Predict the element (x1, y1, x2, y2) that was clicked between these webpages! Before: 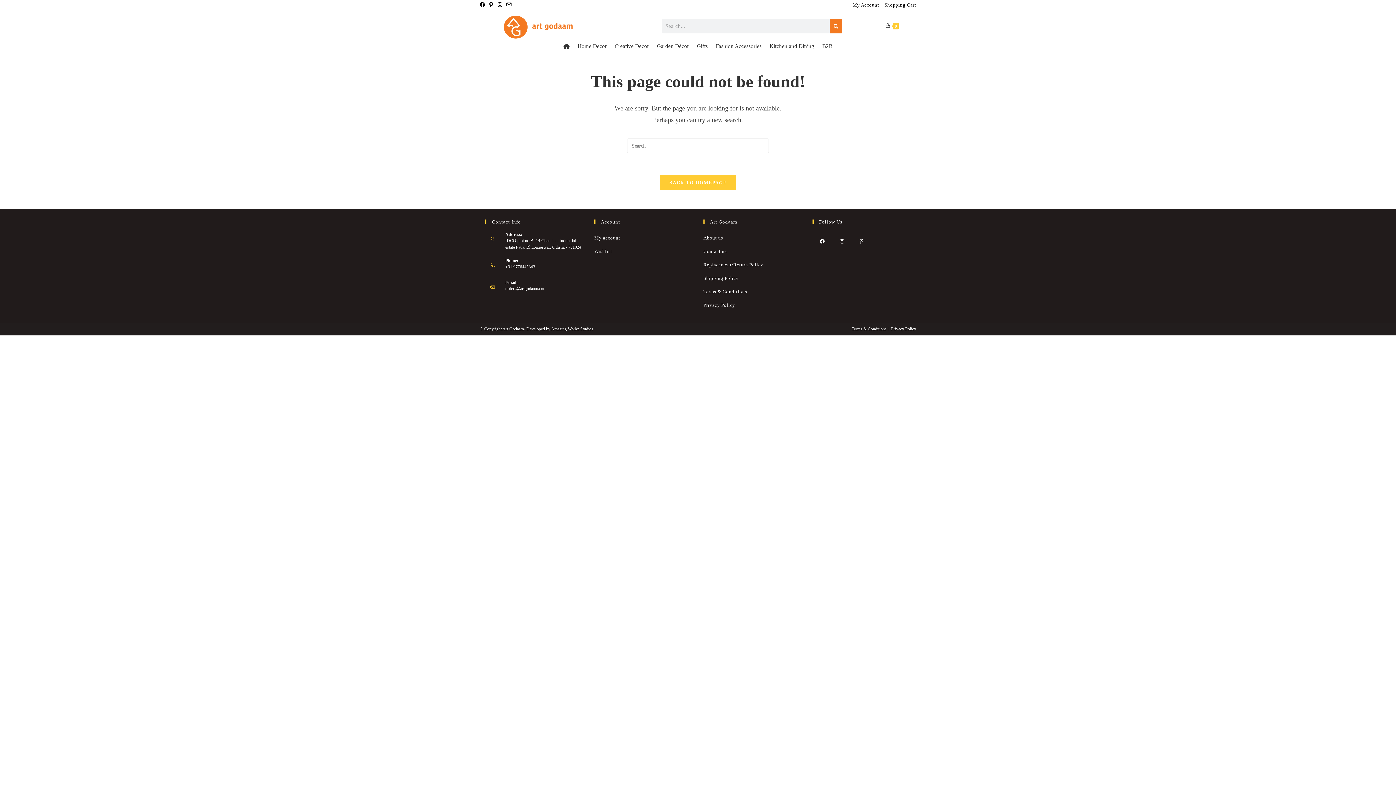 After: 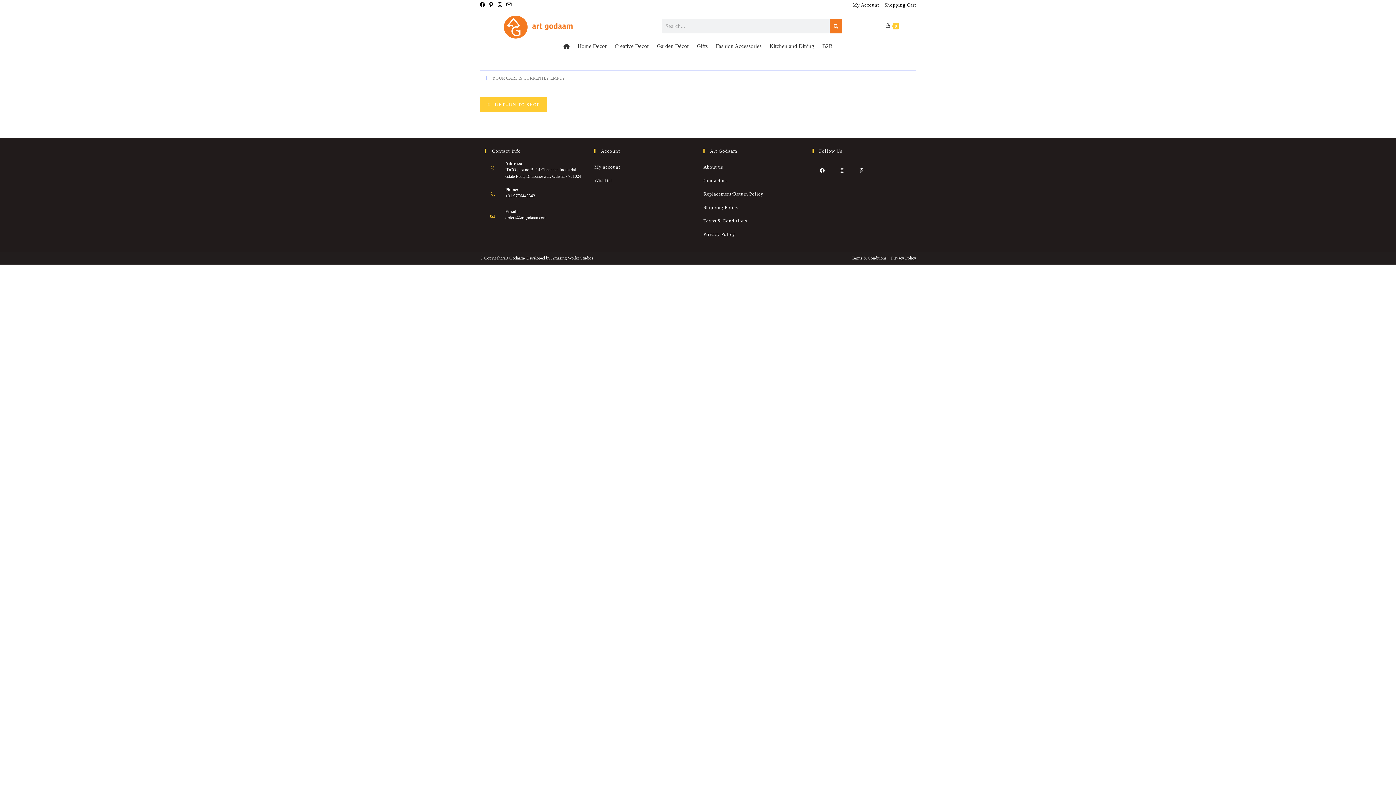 Action: label: 0 bbox: (885, 22, 898, 30)